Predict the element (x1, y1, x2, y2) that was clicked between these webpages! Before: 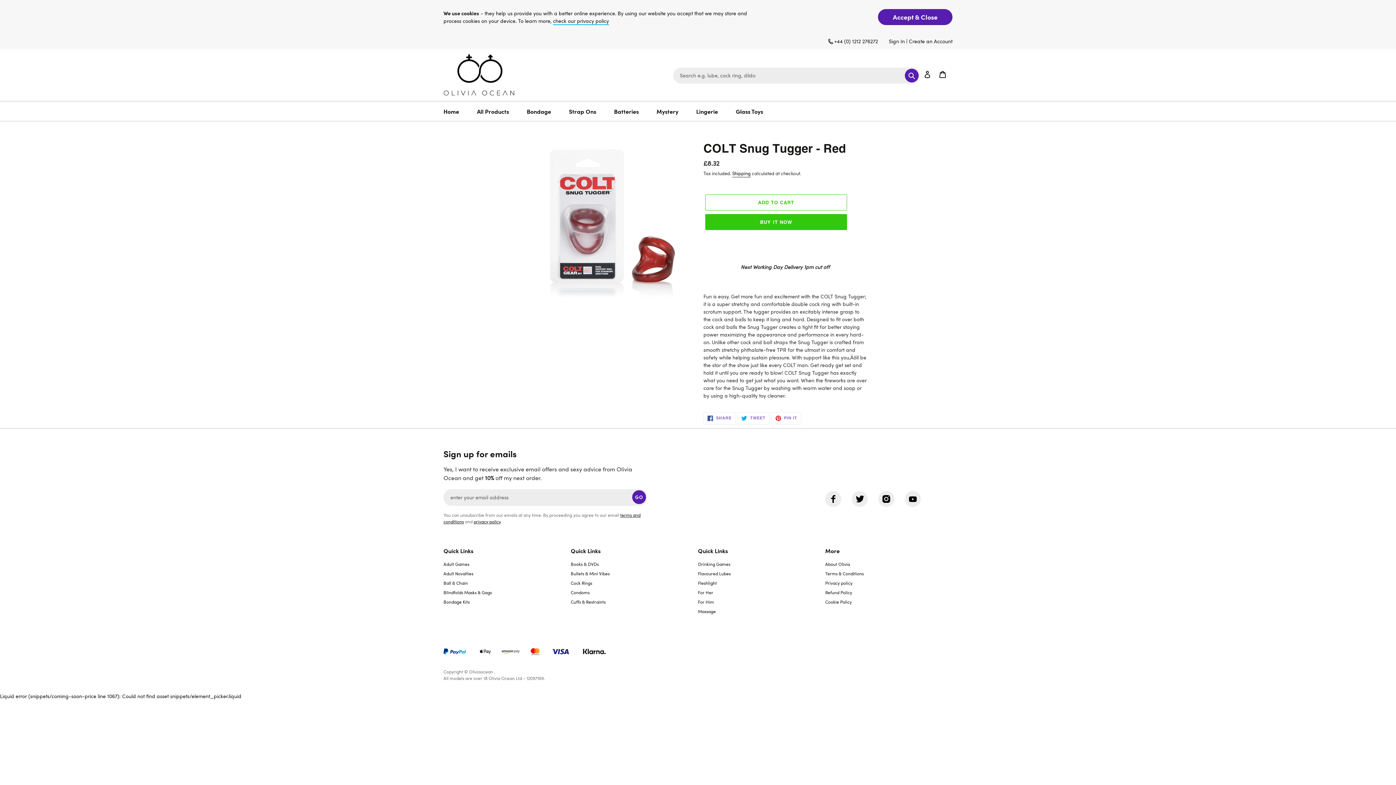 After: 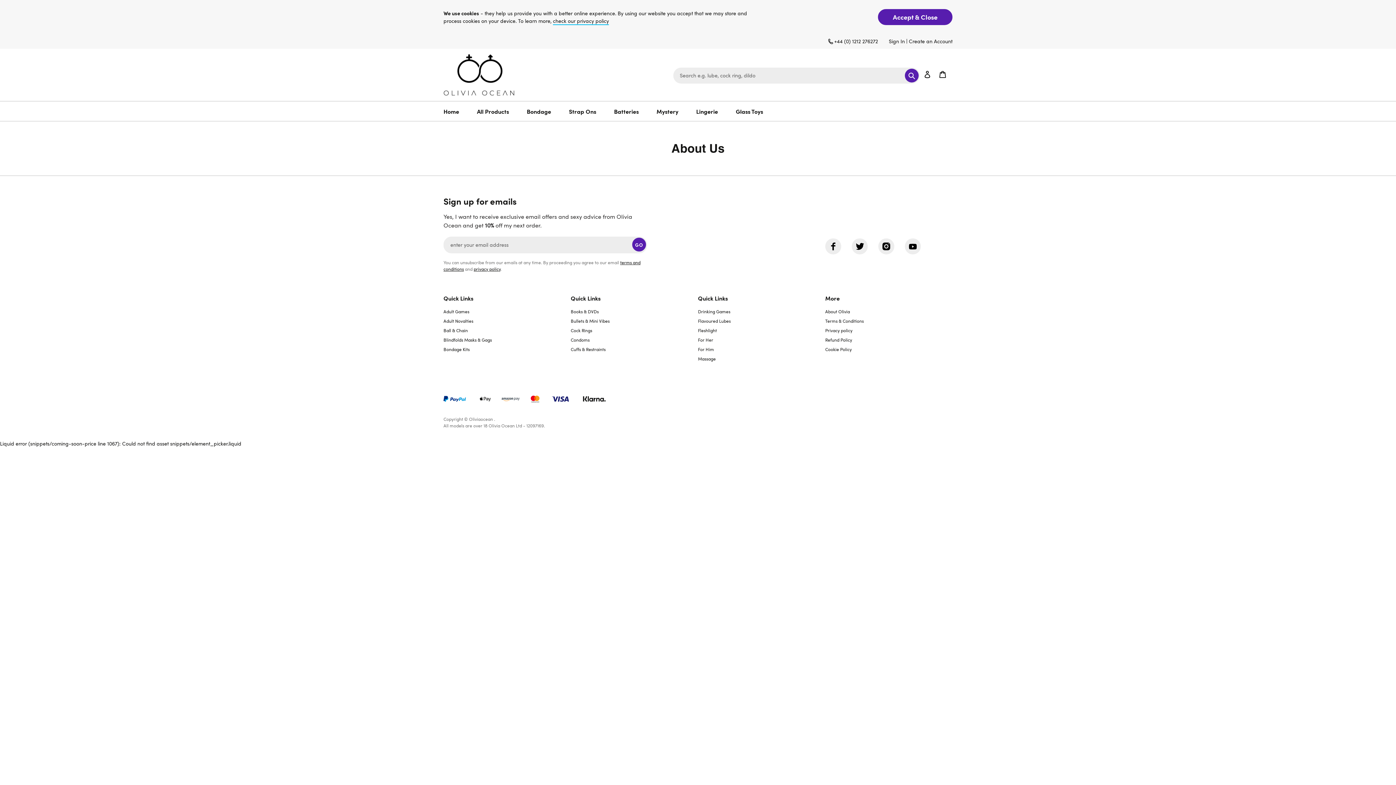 Action: label: About Olivia bbox: (825, 561, 850, 567)